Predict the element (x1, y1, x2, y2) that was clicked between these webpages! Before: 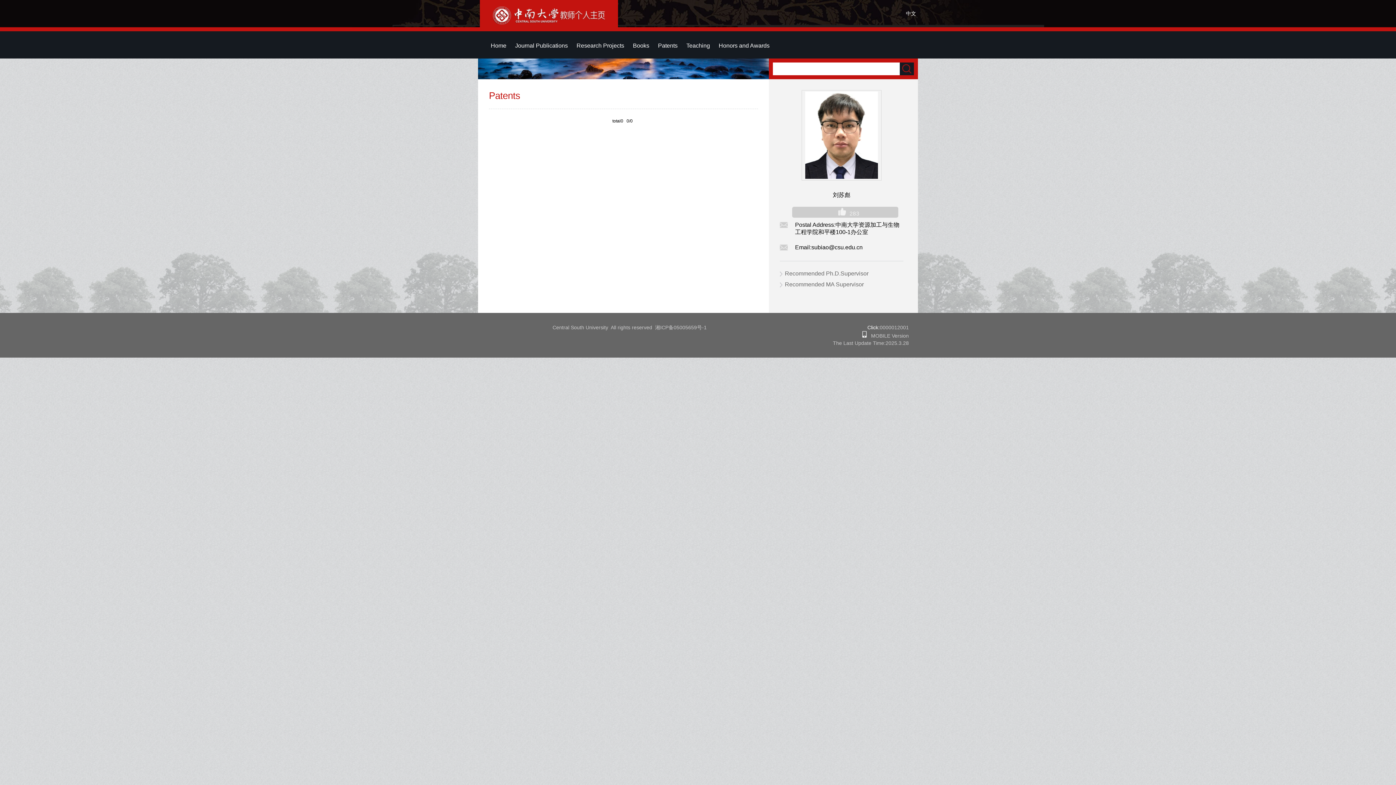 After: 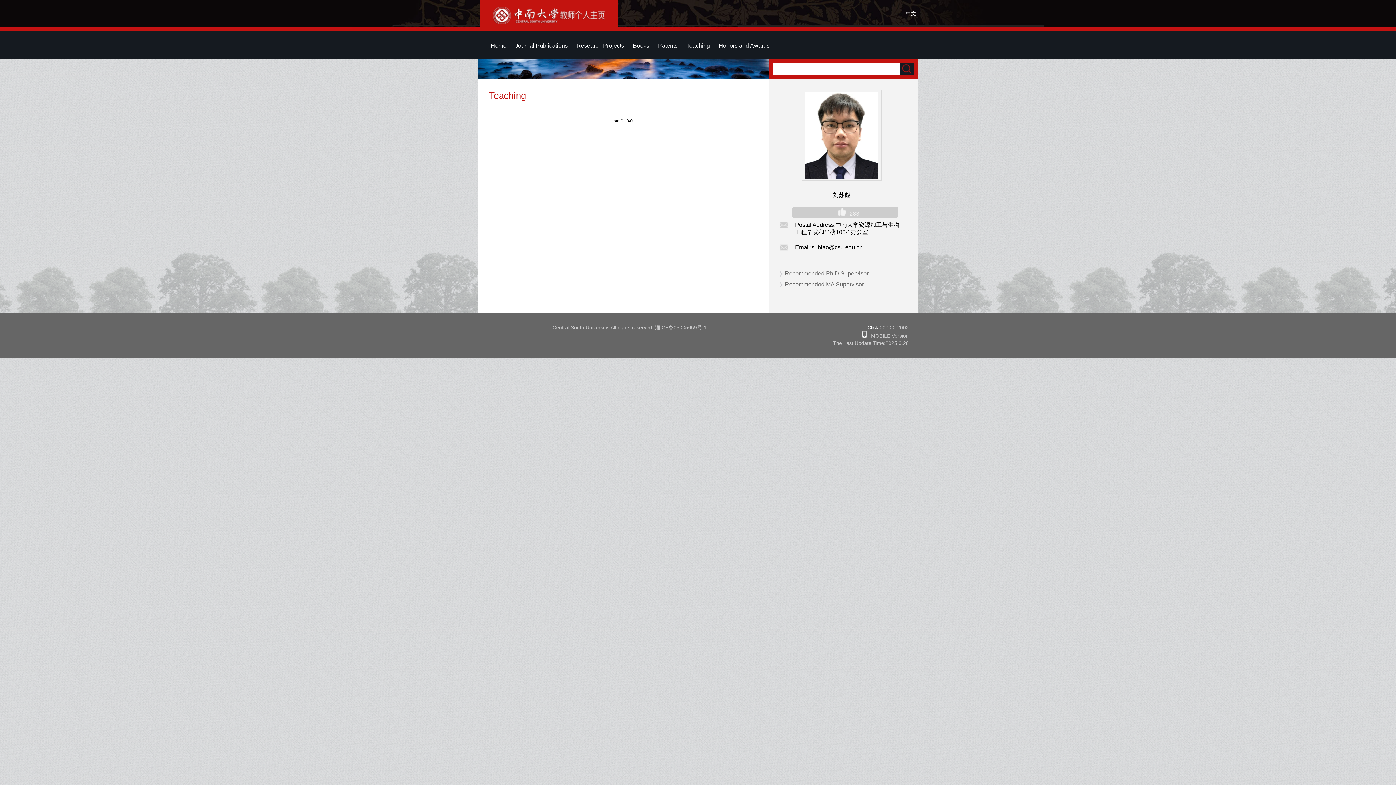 Action: label: Teaching bbox: (682, 33, 713, 57)